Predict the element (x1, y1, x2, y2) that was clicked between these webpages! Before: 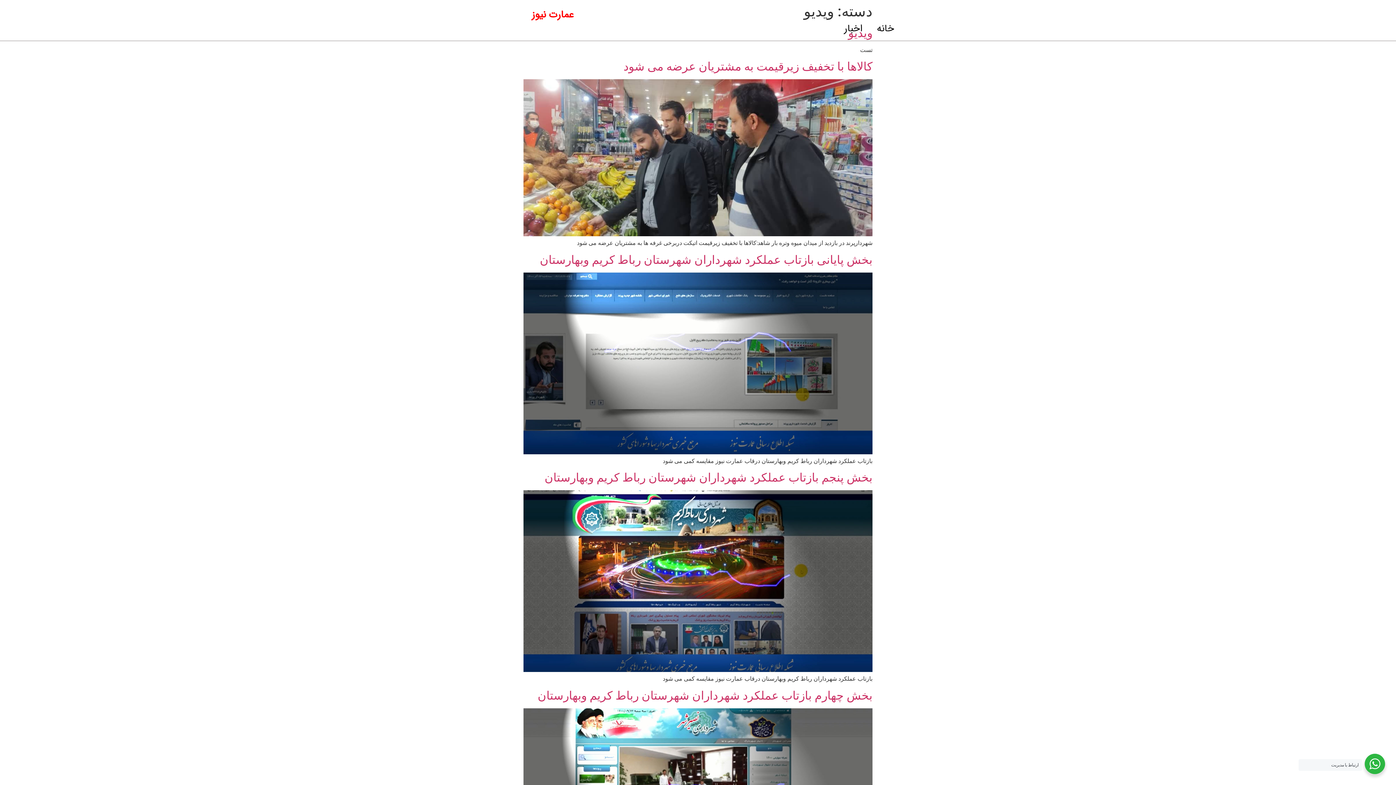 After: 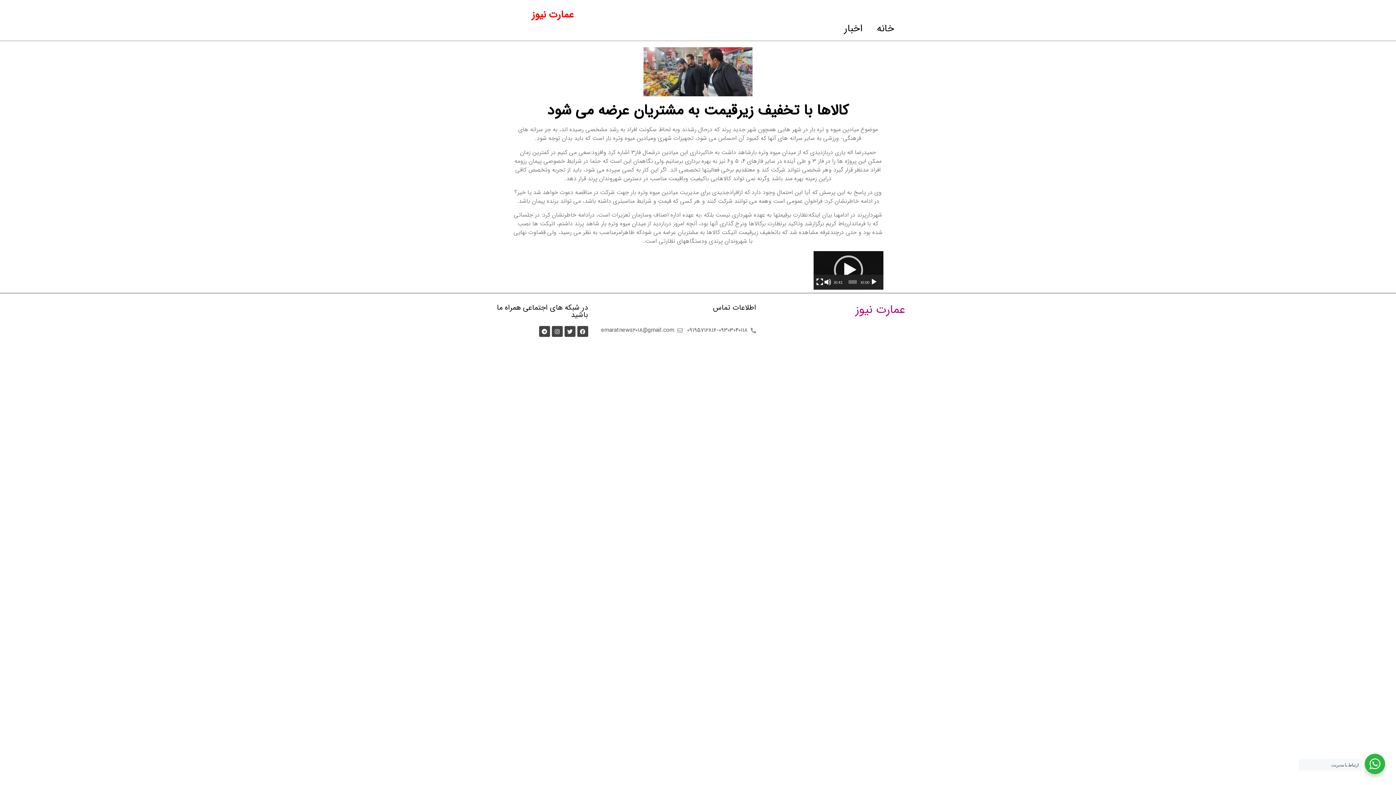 Action: bbox: (523, 231, 872, 237)